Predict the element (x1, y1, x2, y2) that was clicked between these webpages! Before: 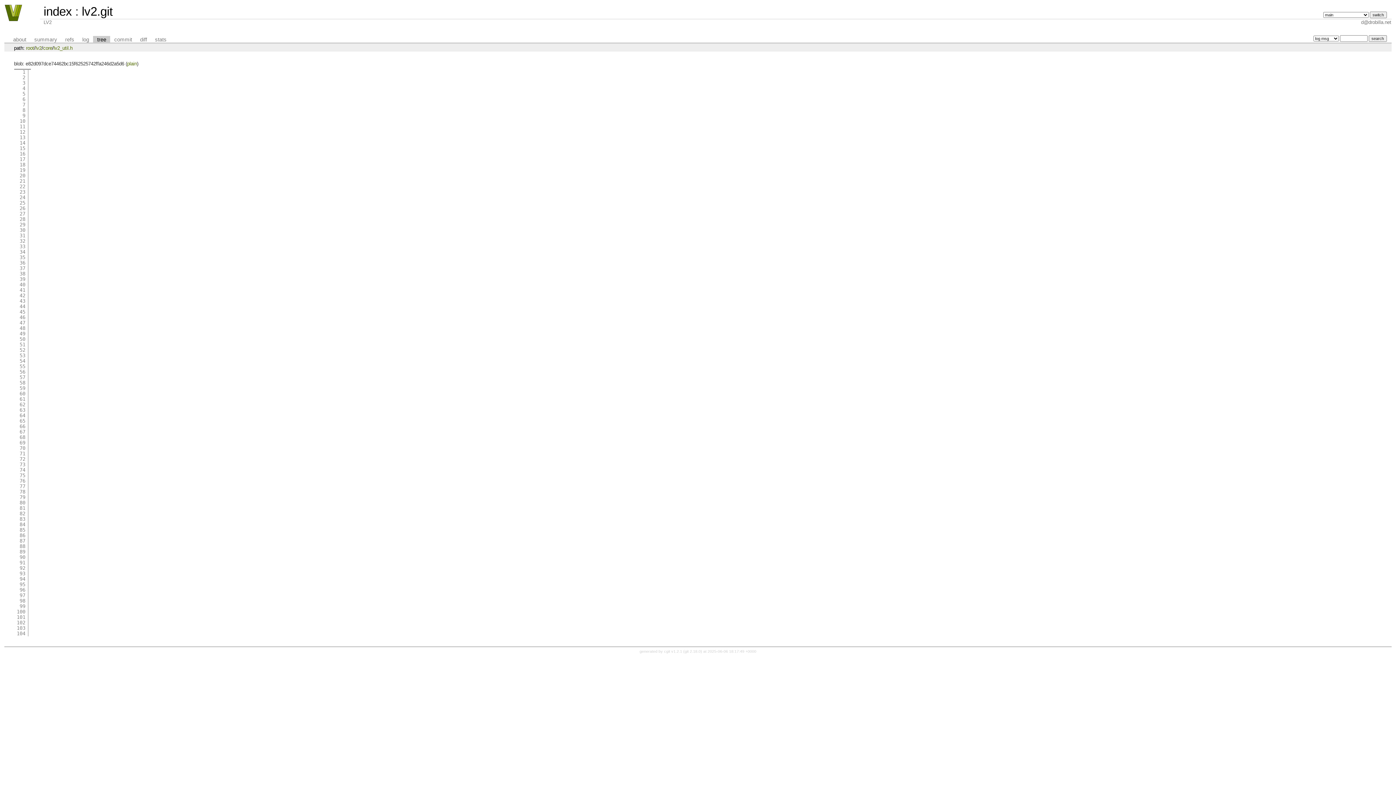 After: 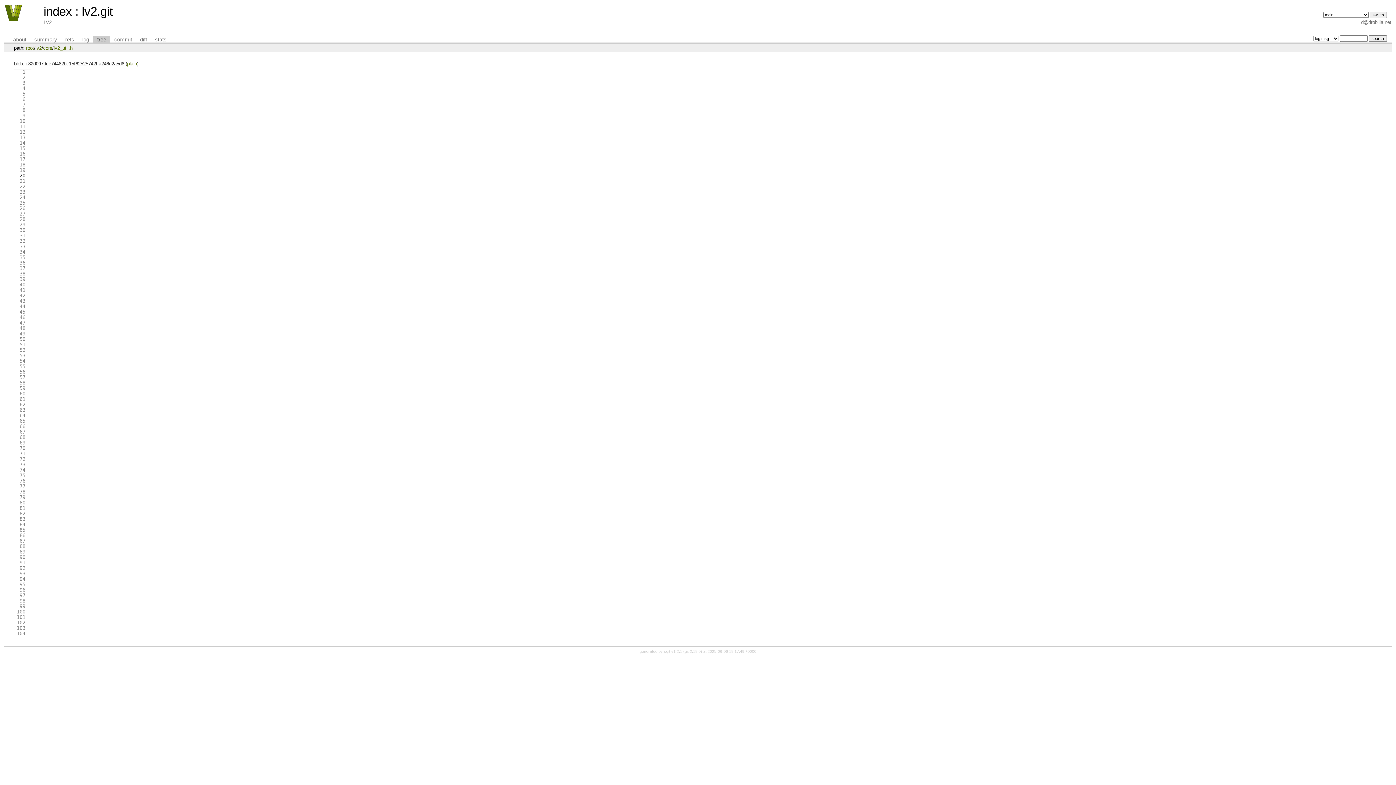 Action: label: 20 bbox: (19, 173, 25, 178)